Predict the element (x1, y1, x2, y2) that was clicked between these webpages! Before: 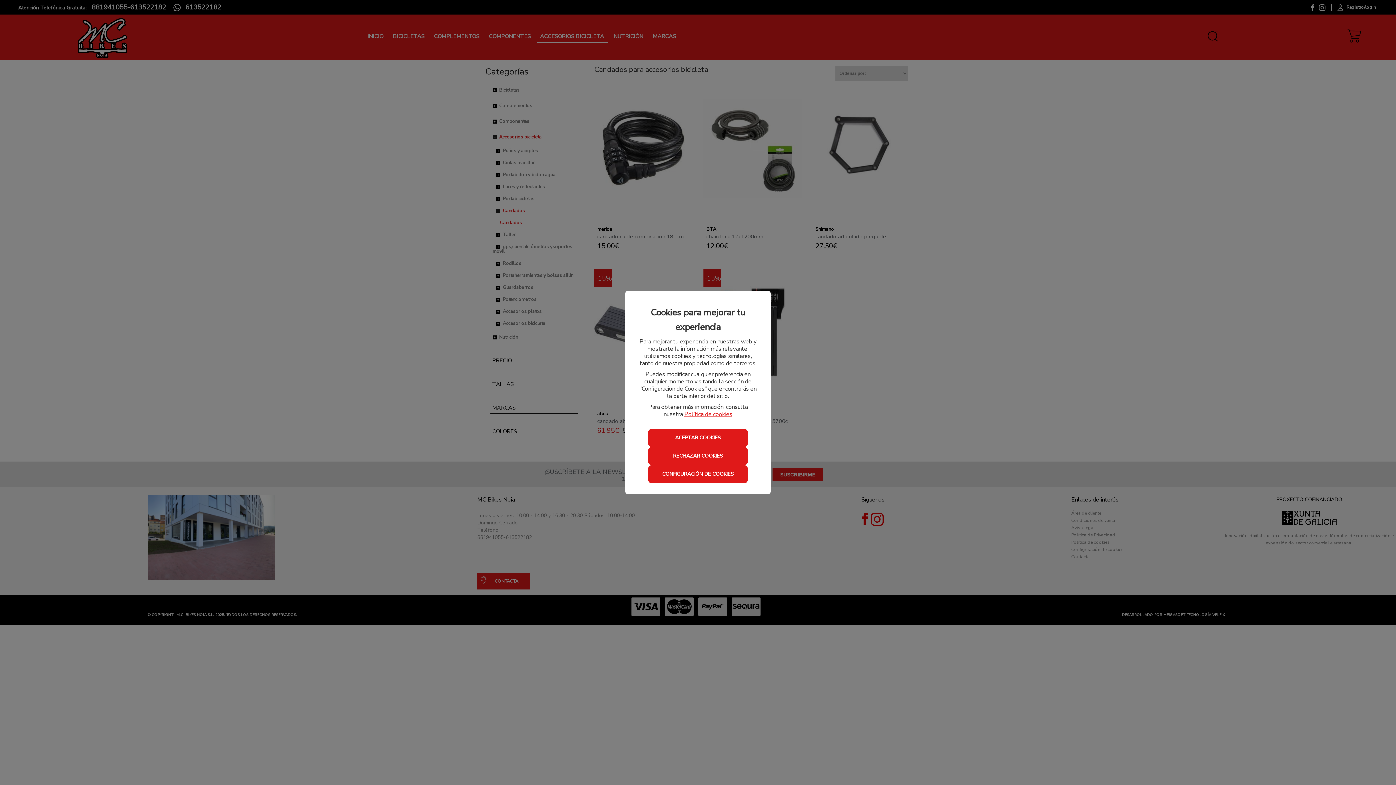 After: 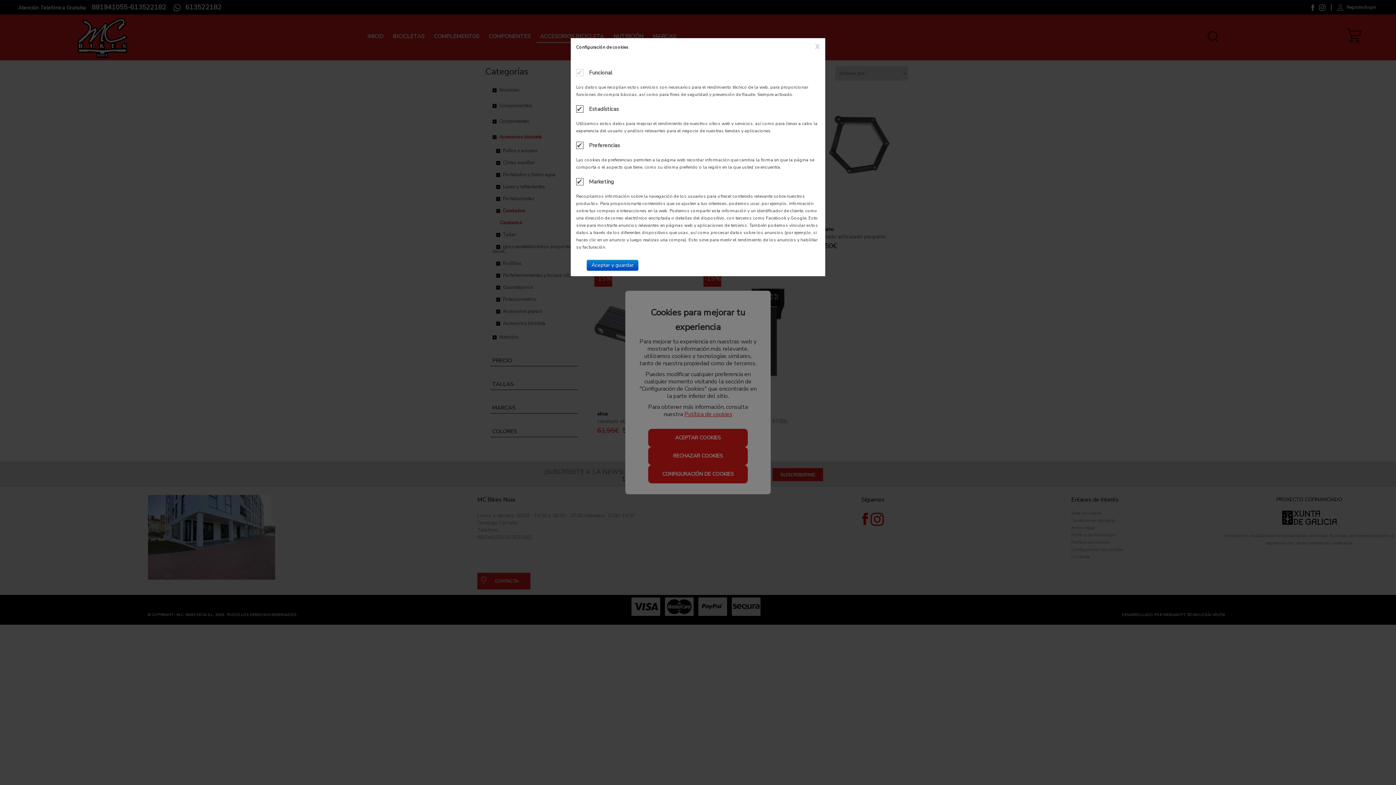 Action: bbox: (648, 465, 747, 483) label: CONFIGURACIÓN DE COOKIES